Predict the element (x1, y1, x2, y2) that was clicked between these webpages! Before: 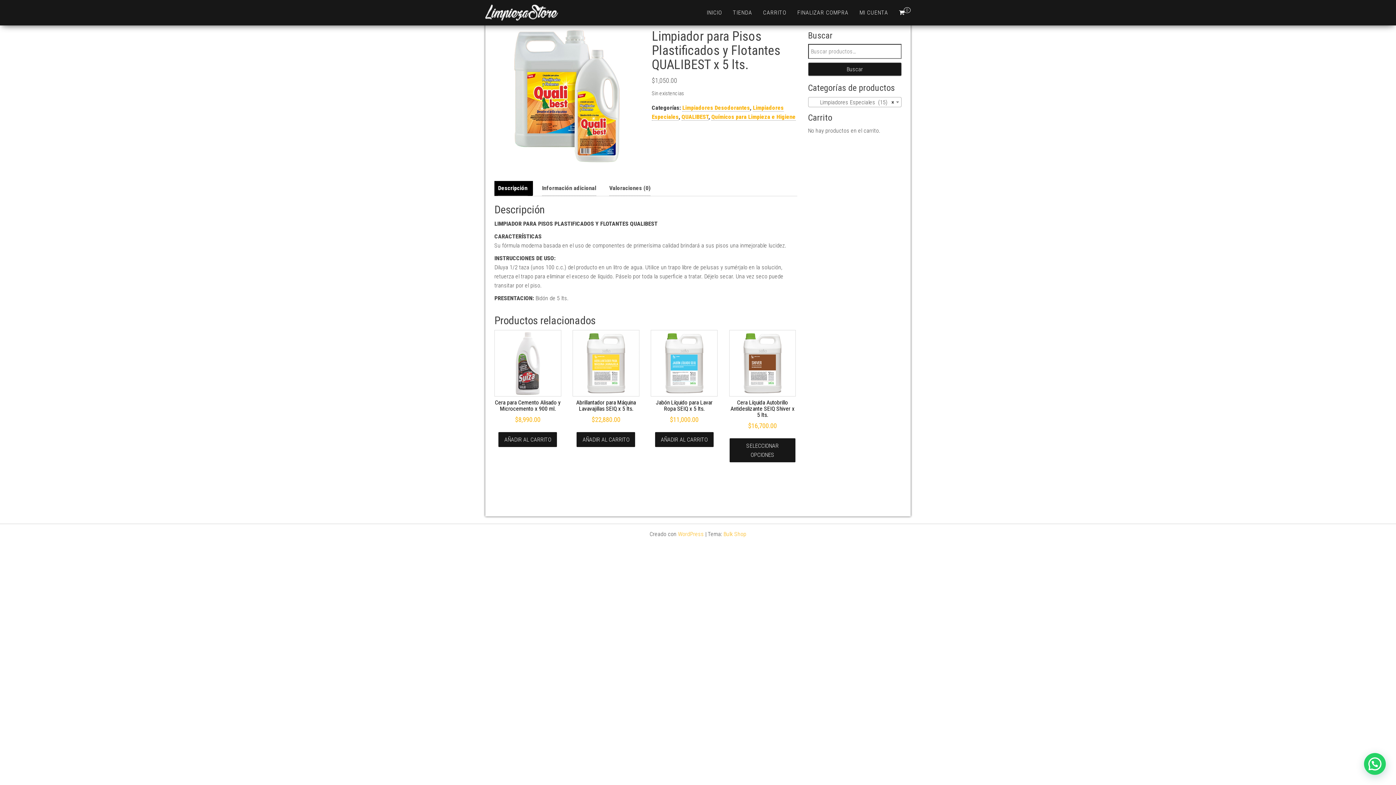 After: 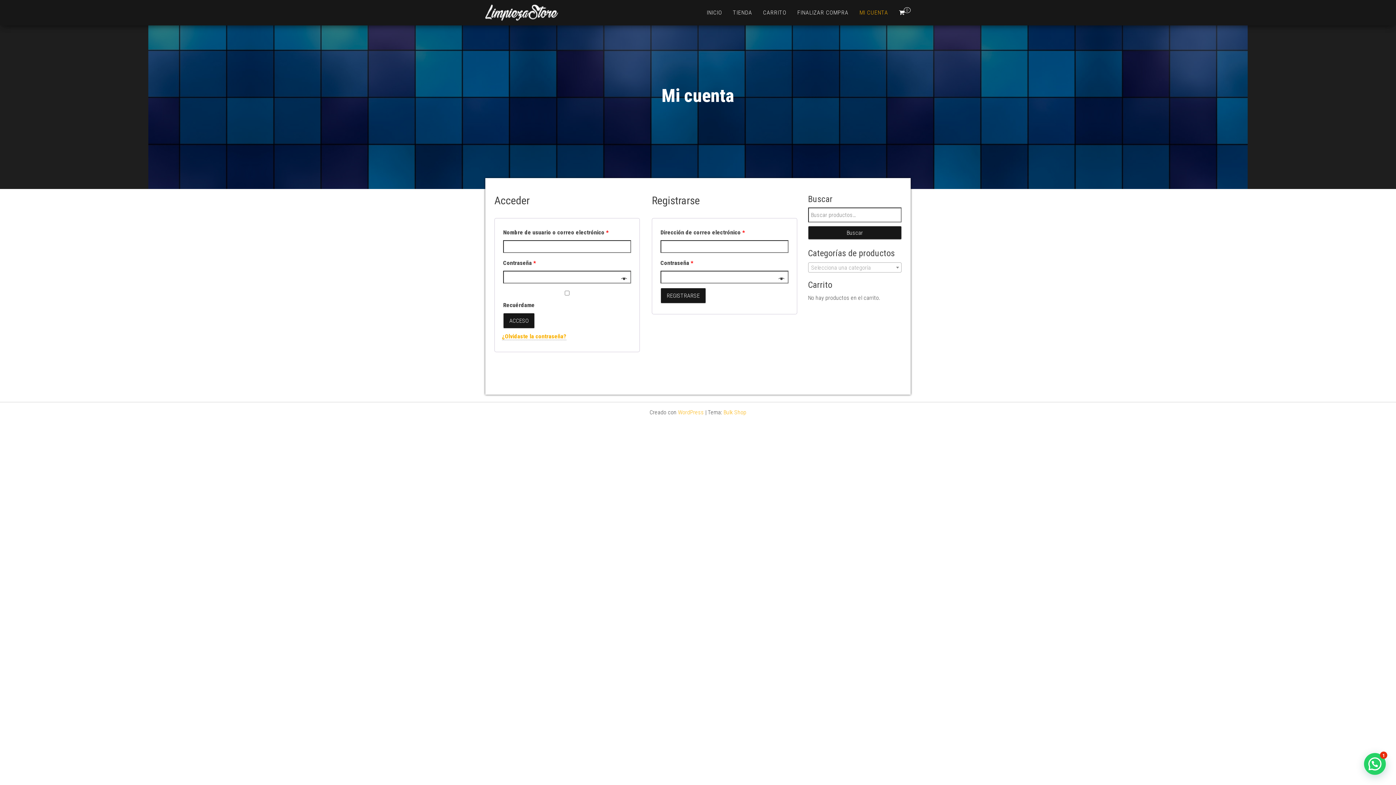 Action: label: MI CUENTA bbox: (854, 0, 893, 25)